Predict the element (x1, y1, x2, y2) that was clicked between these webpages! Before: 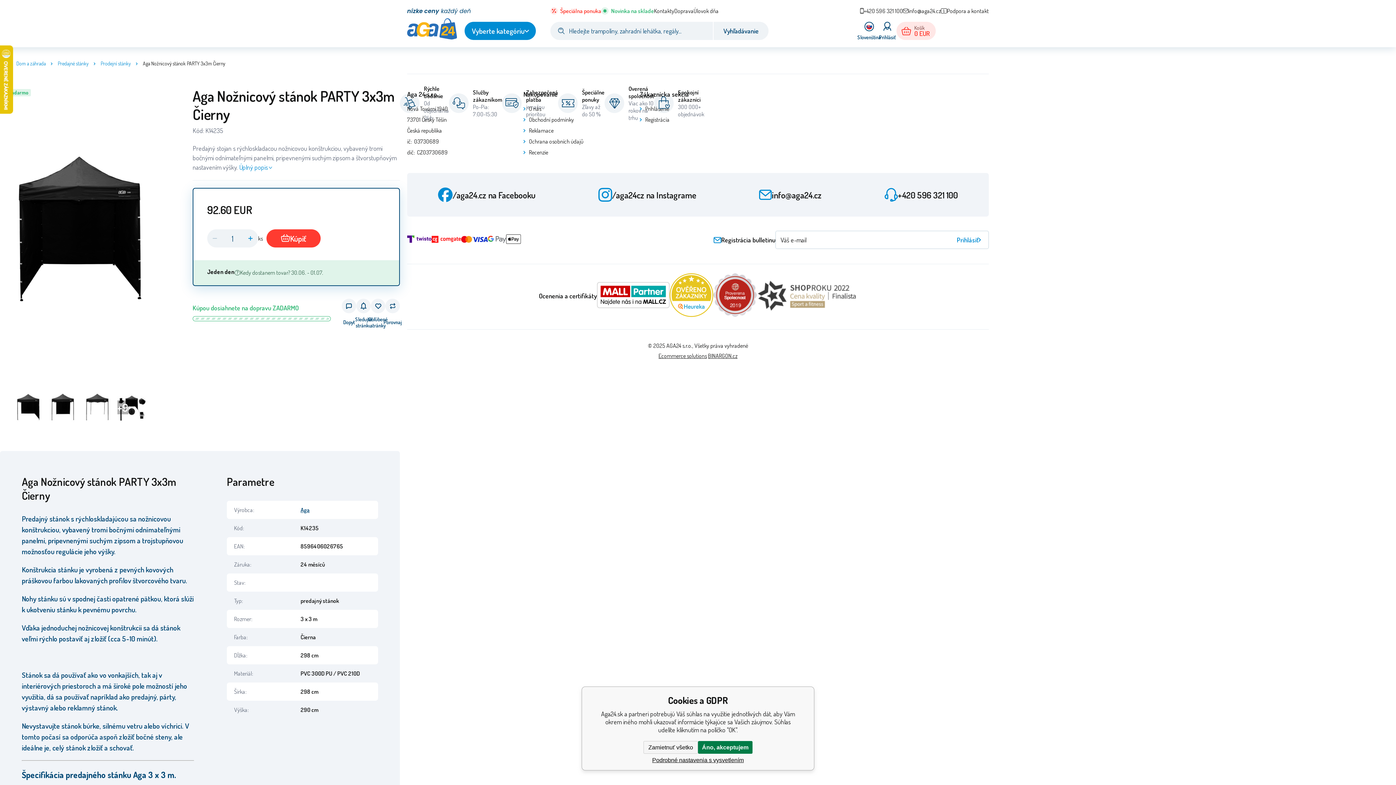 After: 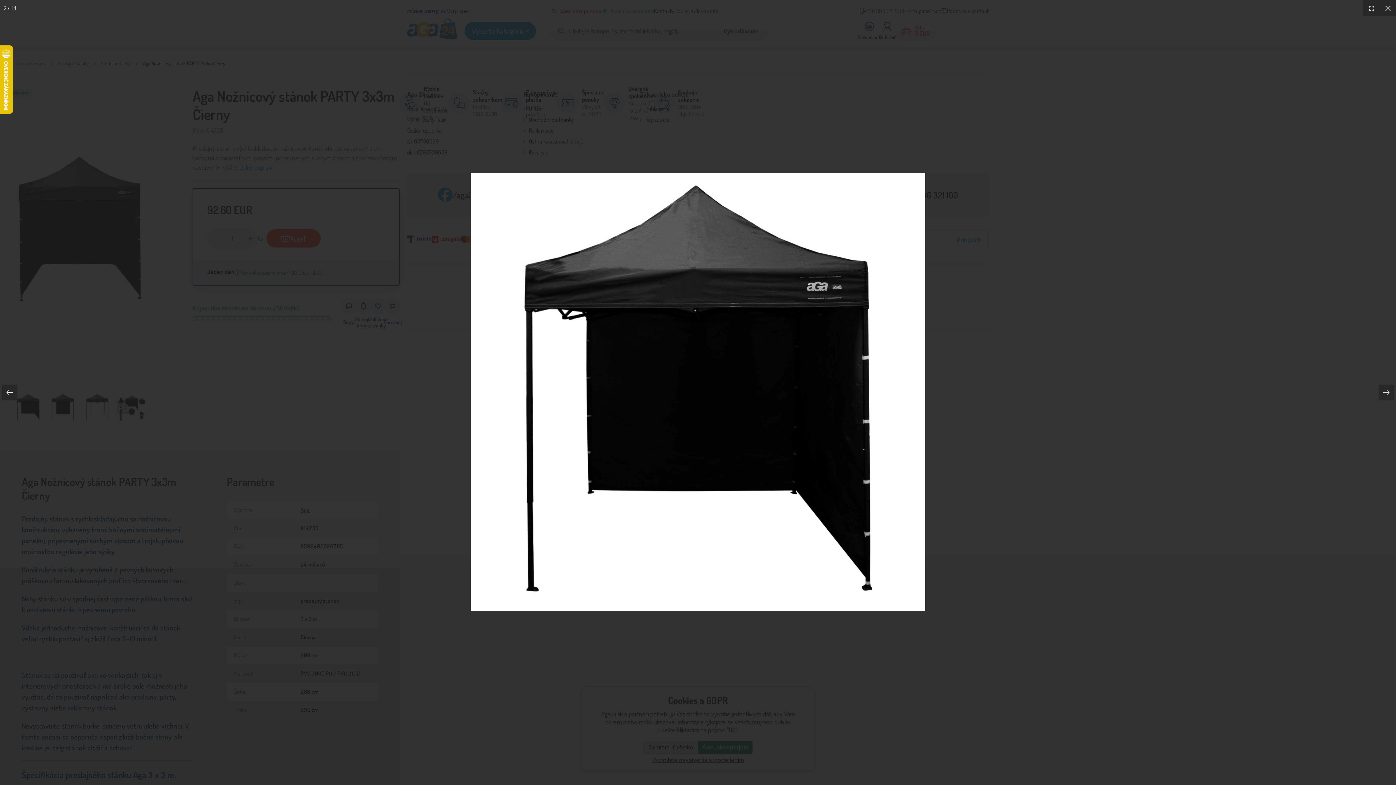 Action: bbox: (13, 393, 42, 422)